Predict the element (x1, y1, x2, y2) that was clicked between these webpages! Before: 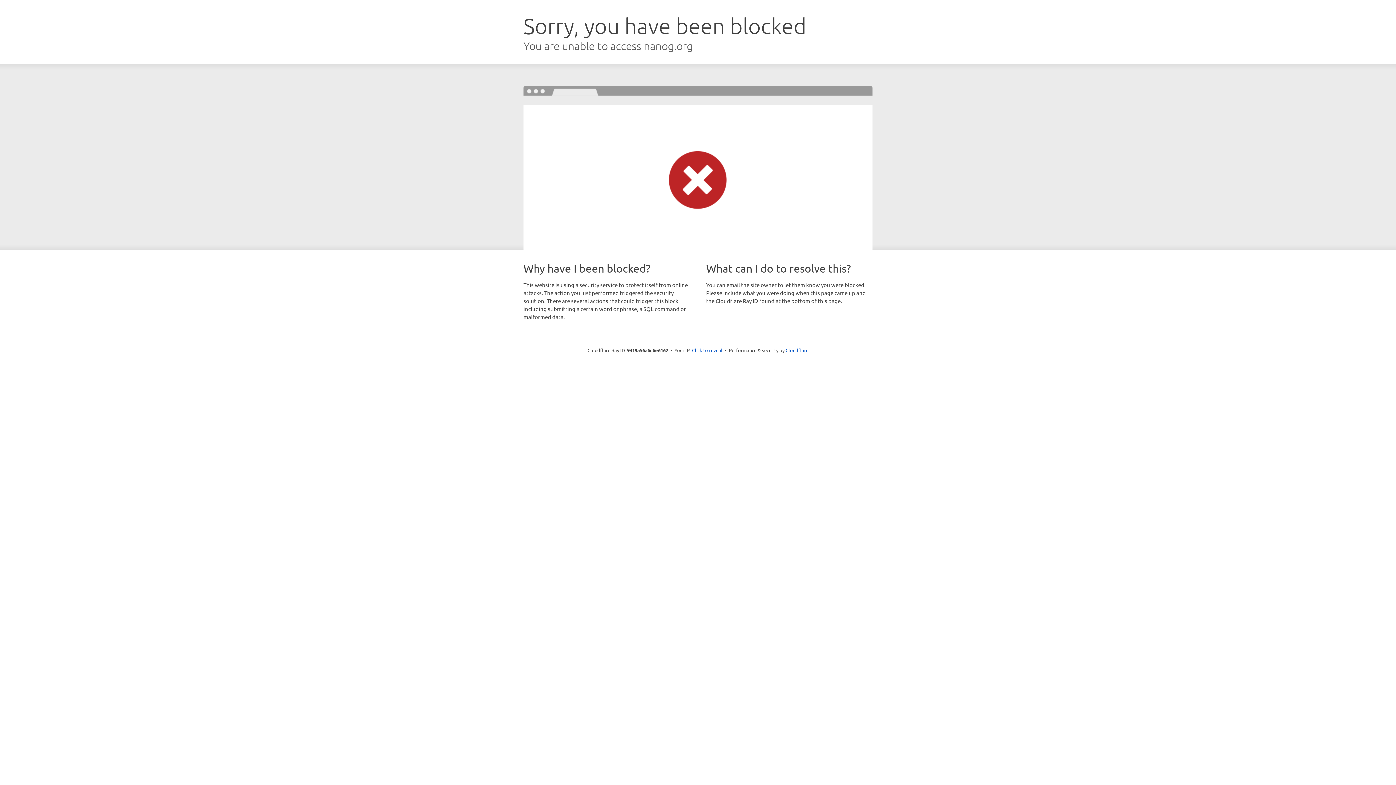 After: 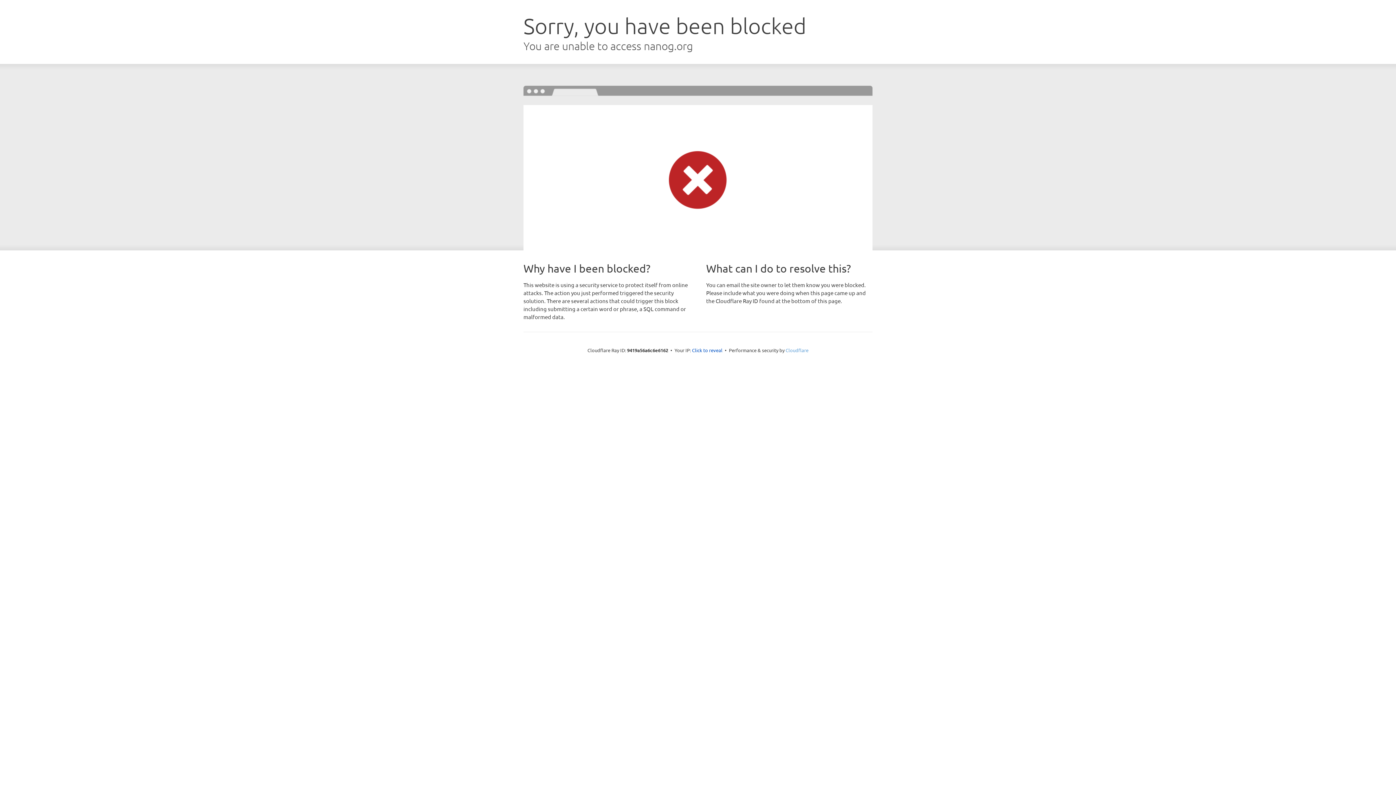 Action: bbox: (785, 347, 808, 353) label: Cloudflare